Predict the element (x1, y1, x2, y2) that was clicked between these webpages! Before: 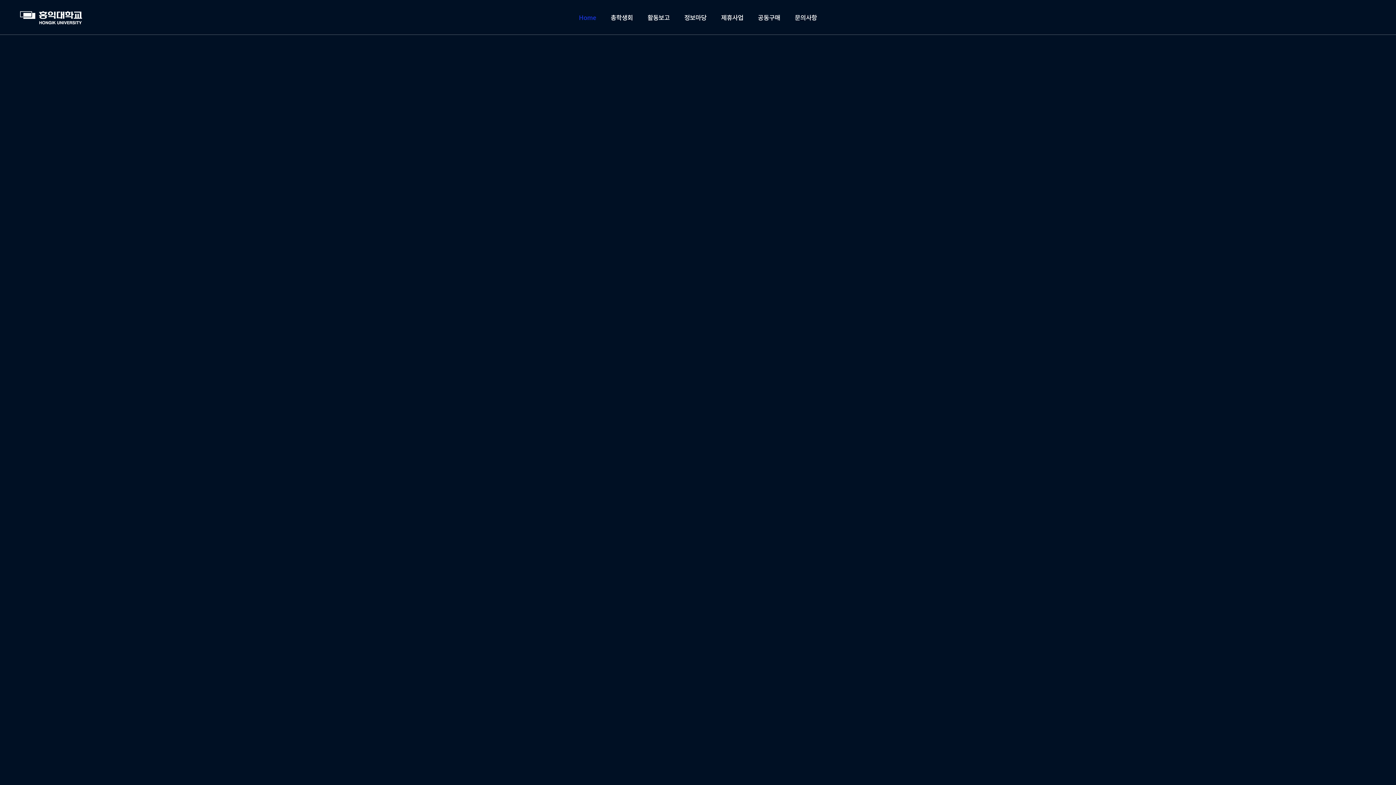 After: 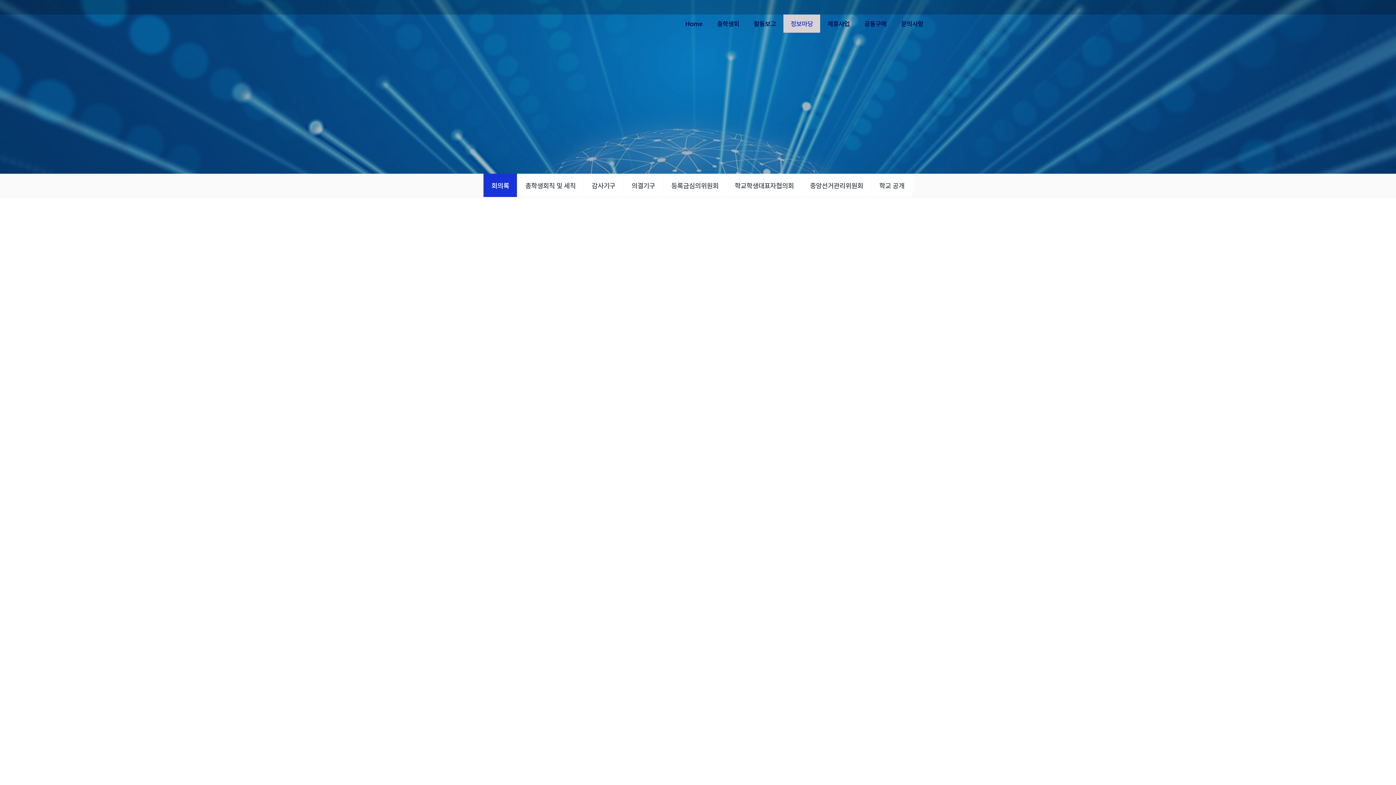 Action: bbox: (677, 0, 714, 34) label: 정보마당